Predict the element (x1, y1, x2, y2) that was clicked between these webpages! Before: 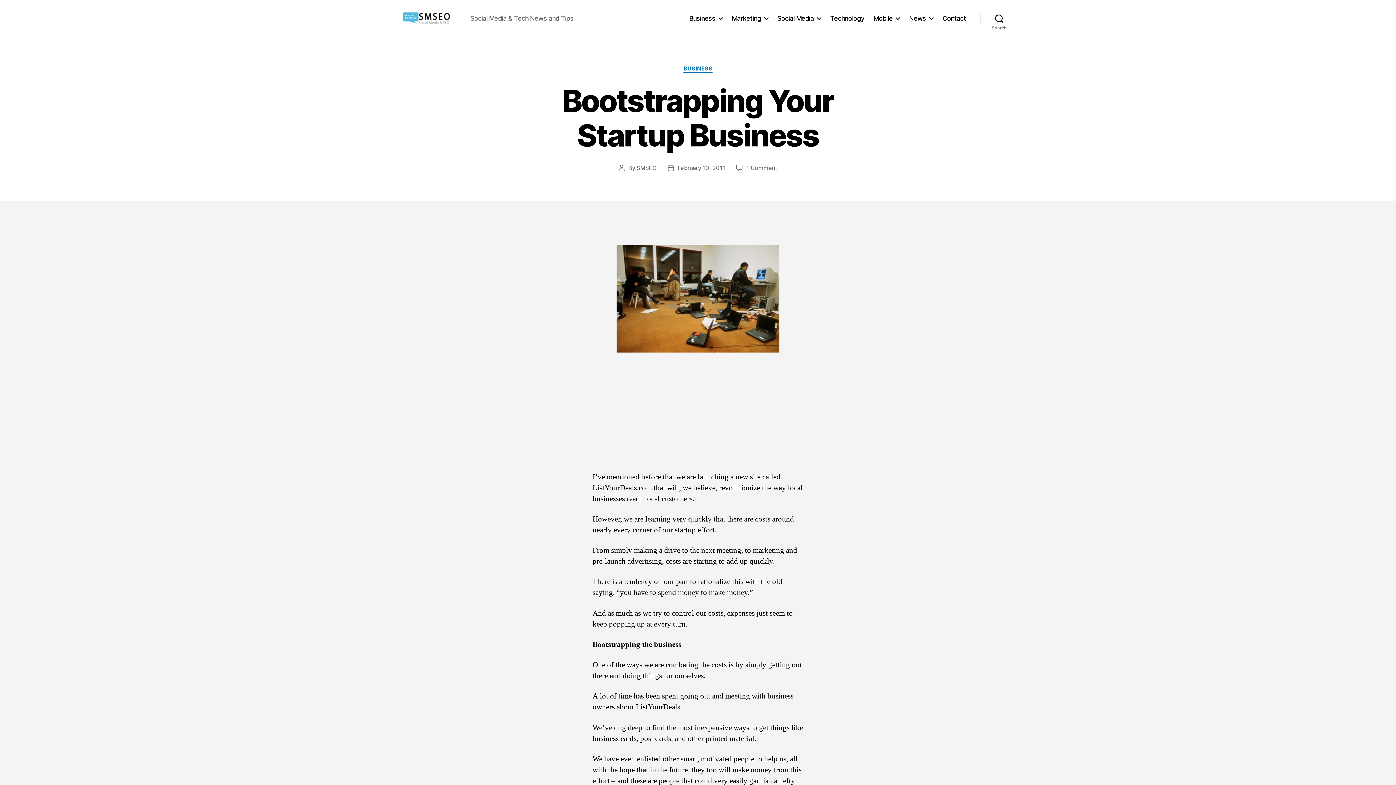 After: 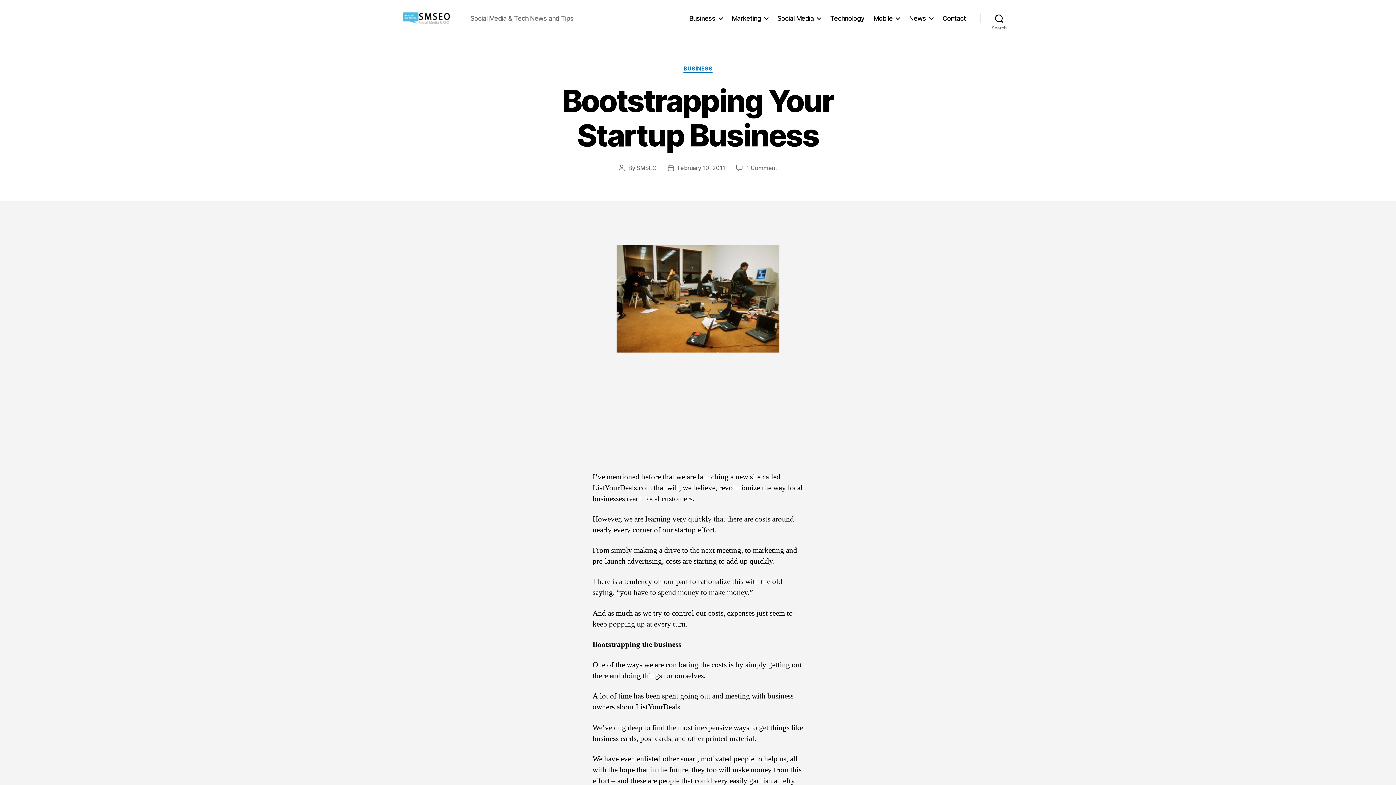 Action: label: February 10, 2011 bbox: (677, 164, 725, 171)